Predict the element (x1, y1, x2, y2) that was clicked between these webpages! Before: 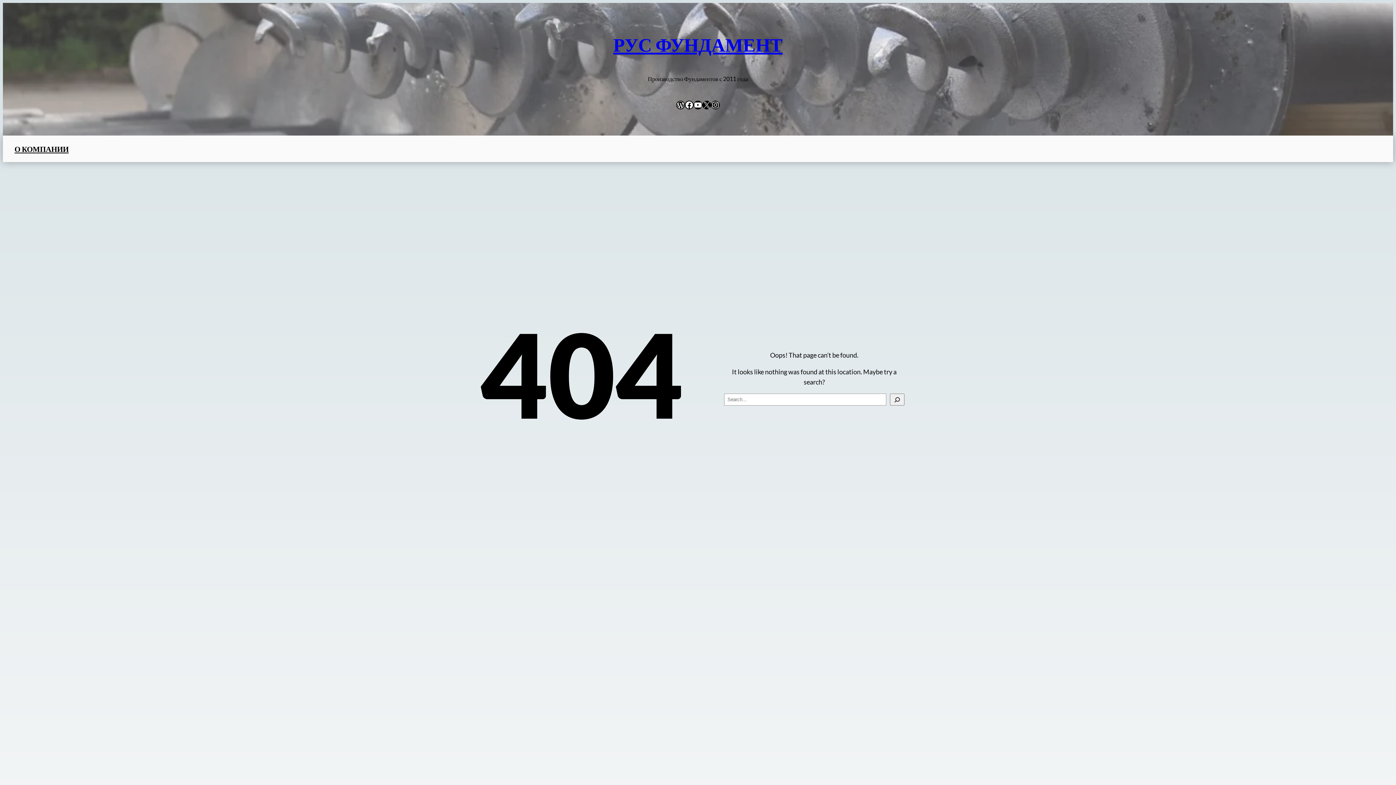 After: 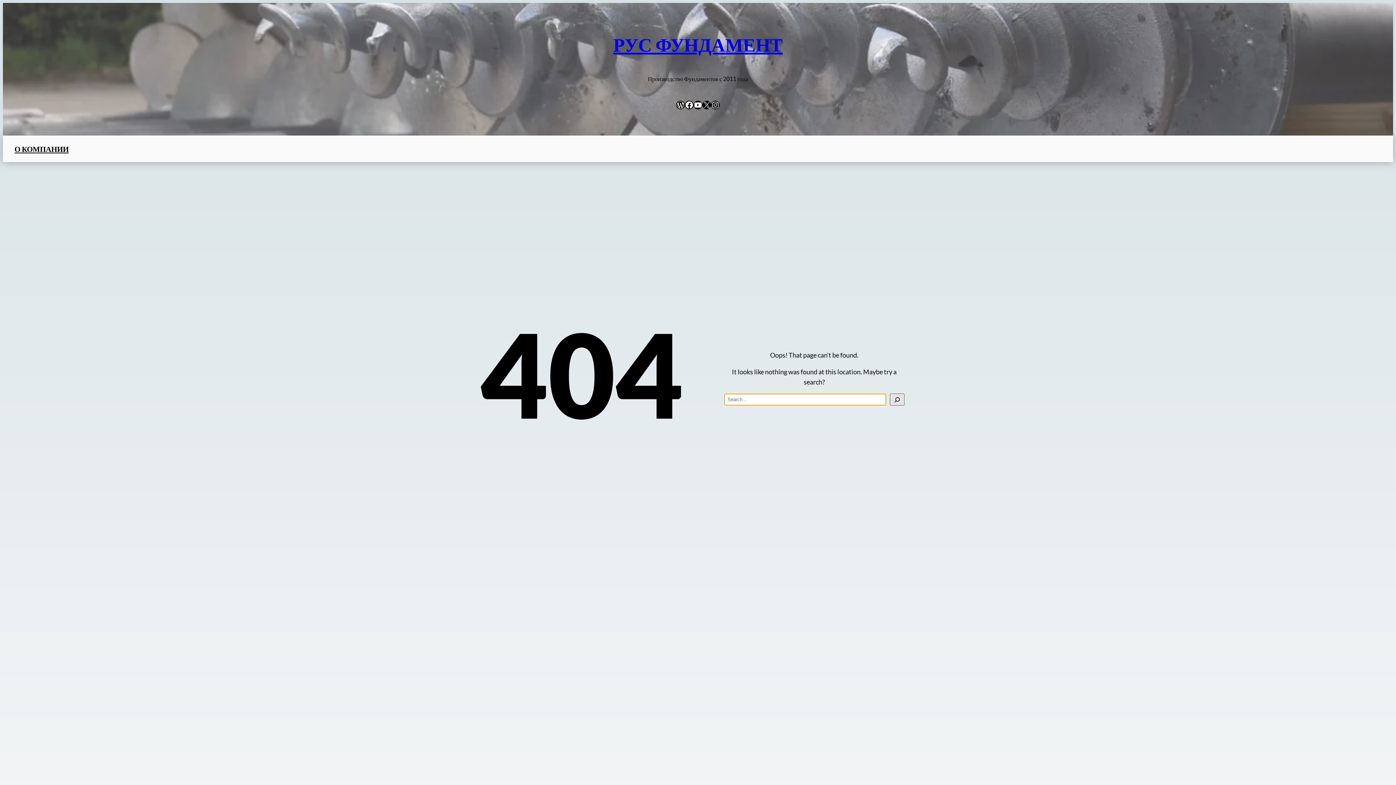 Action: bbox: (890, 393, 904, 405) label: Search